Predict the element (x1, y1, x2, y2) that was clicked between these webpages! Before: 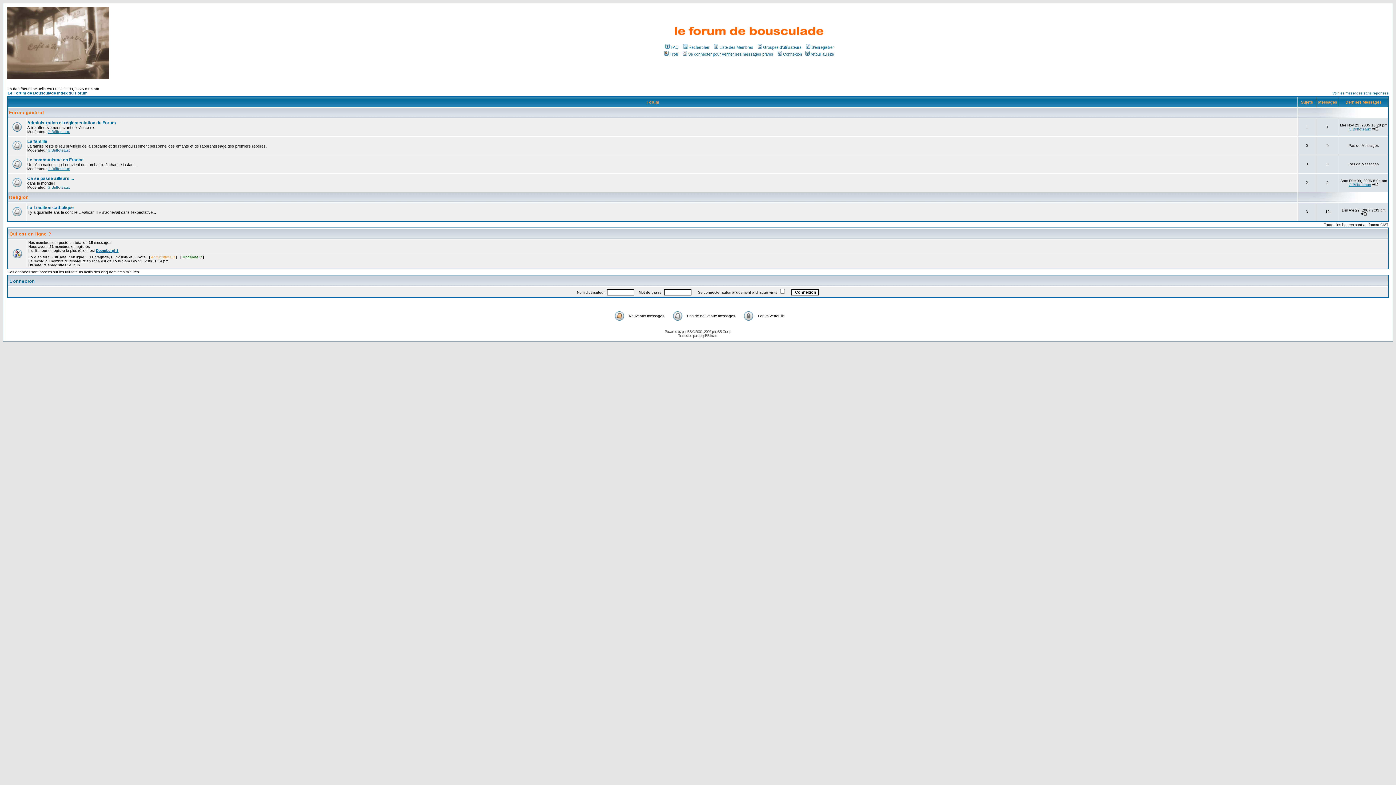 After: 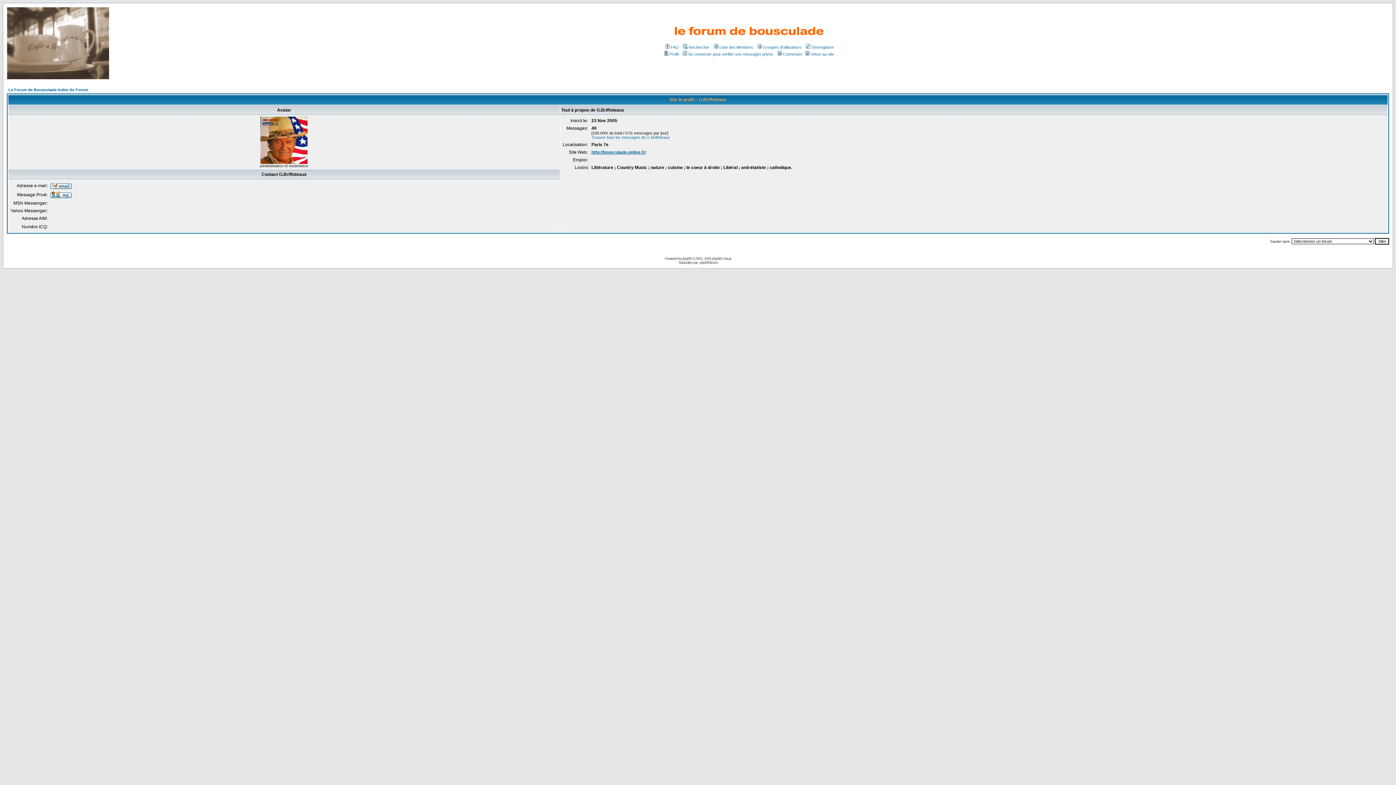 Action: bbox: (47, 185, 69, 189) label: G.Briffoteaux